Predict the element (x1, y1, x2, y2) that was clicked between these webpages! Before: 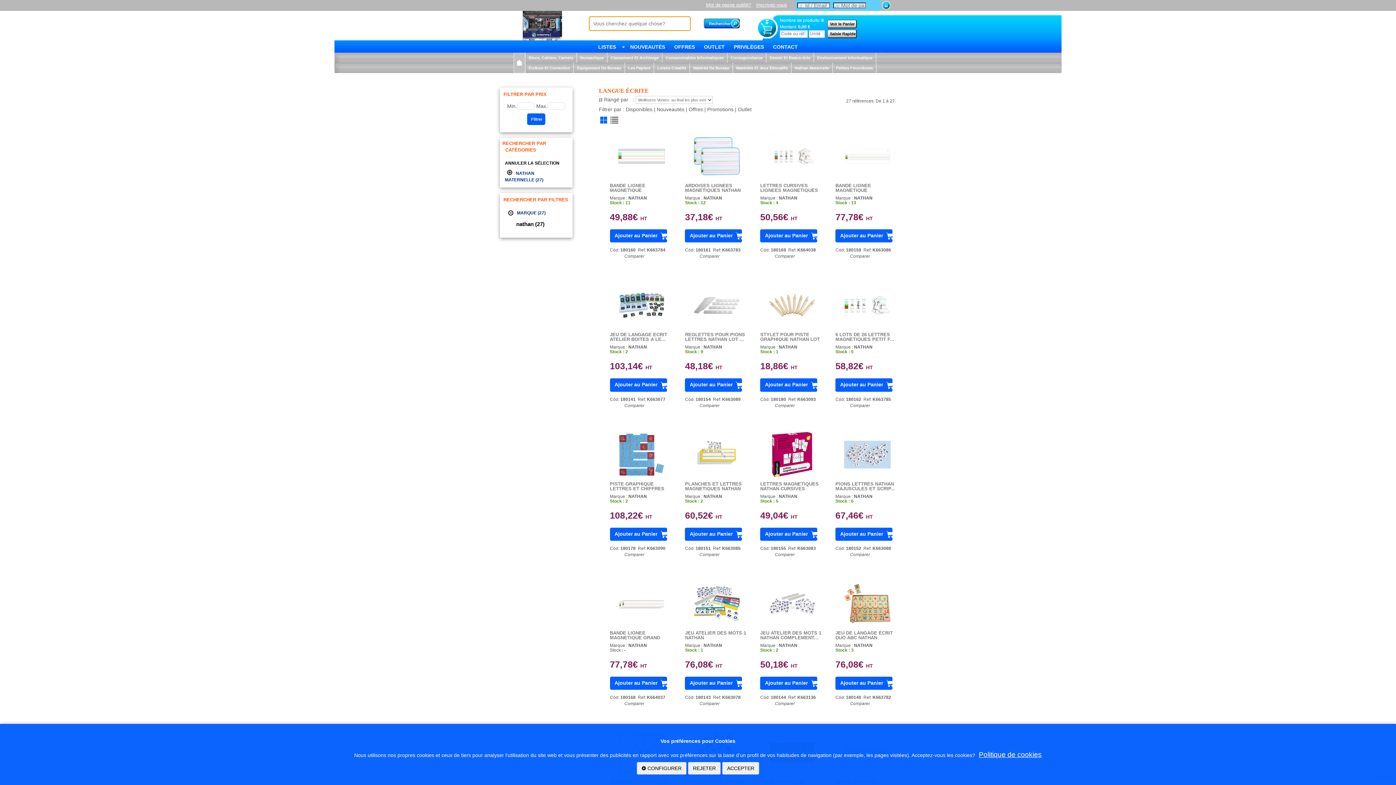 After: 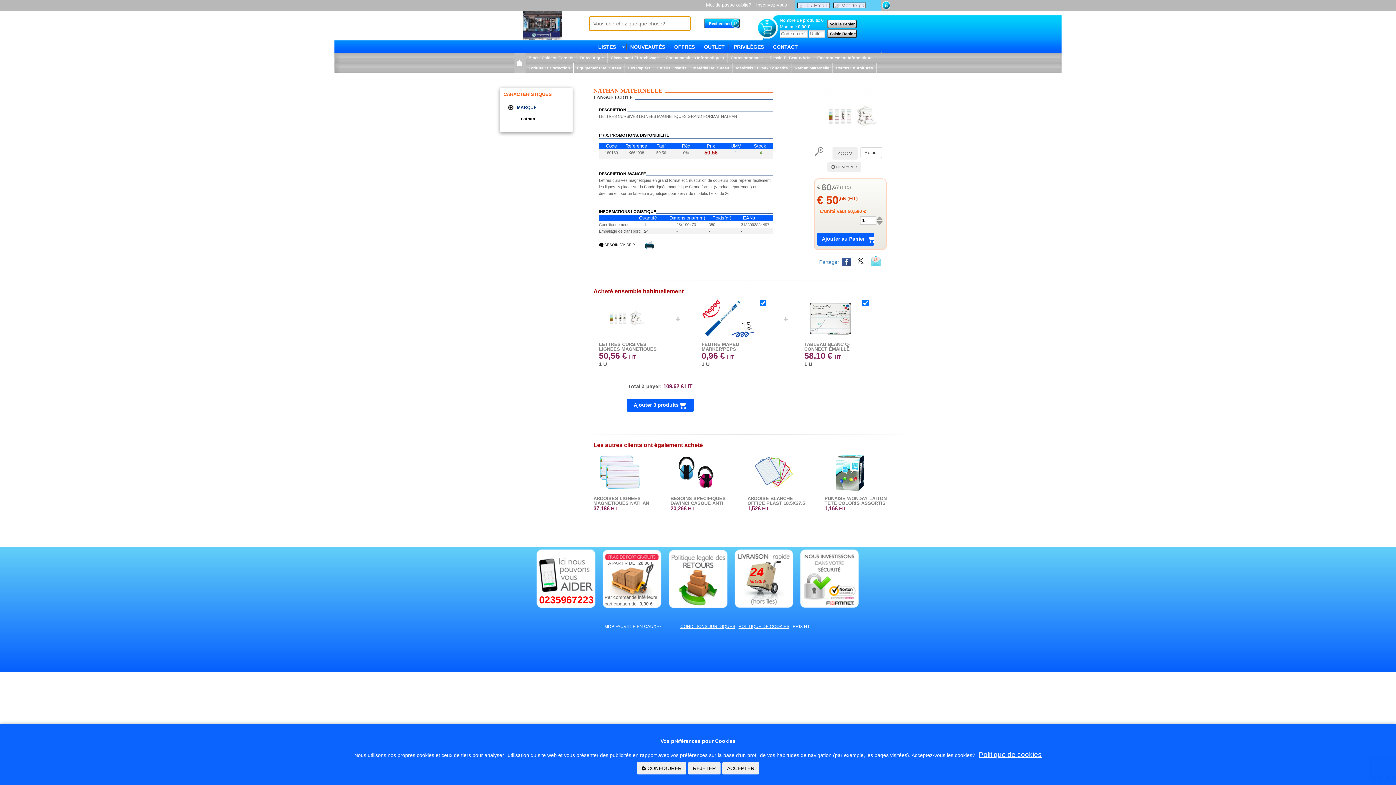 Action: bbox: (771, 247, 786, 252) label: 180169